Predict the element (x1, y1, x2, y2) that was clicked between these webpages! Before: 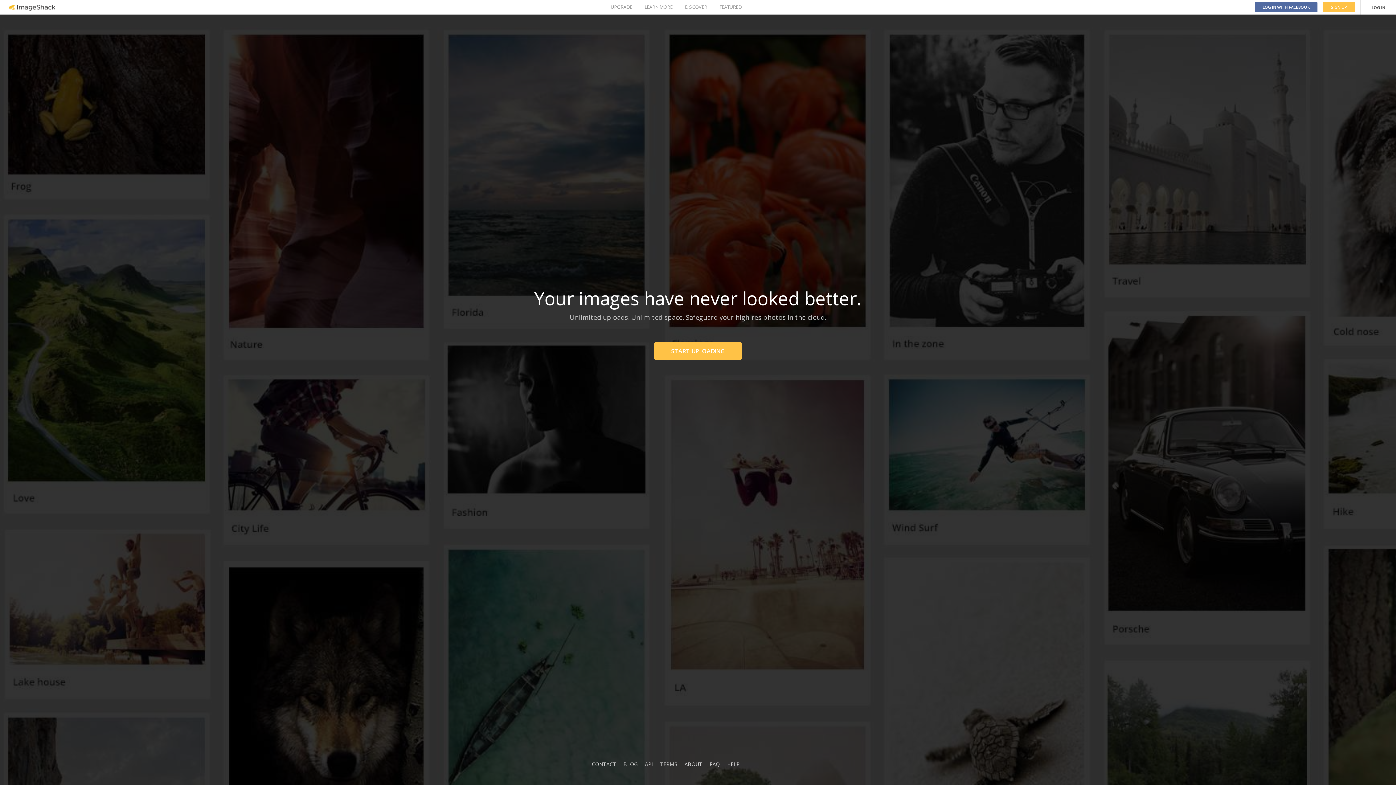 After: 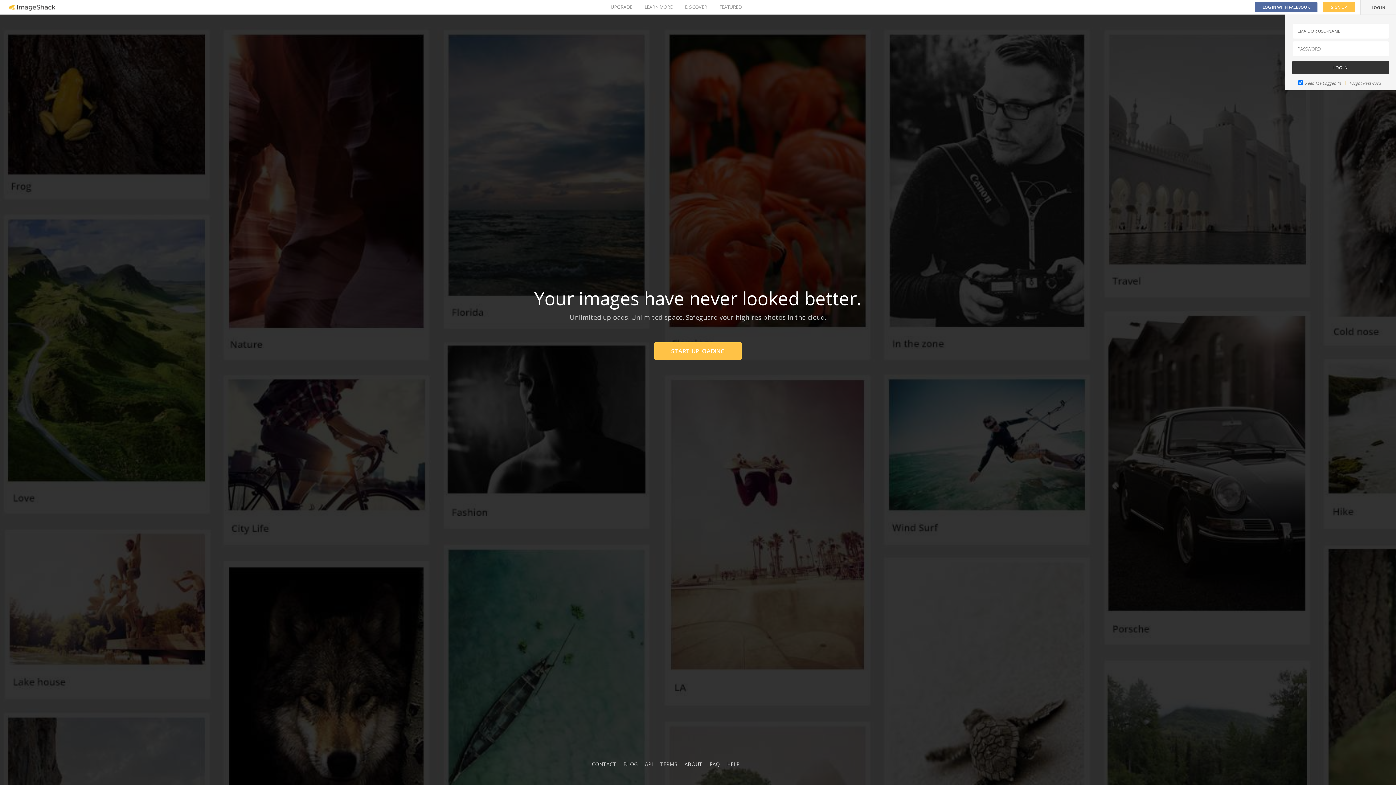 Action: bbox: (1361, 0, 1396, 14) label: LOG IN